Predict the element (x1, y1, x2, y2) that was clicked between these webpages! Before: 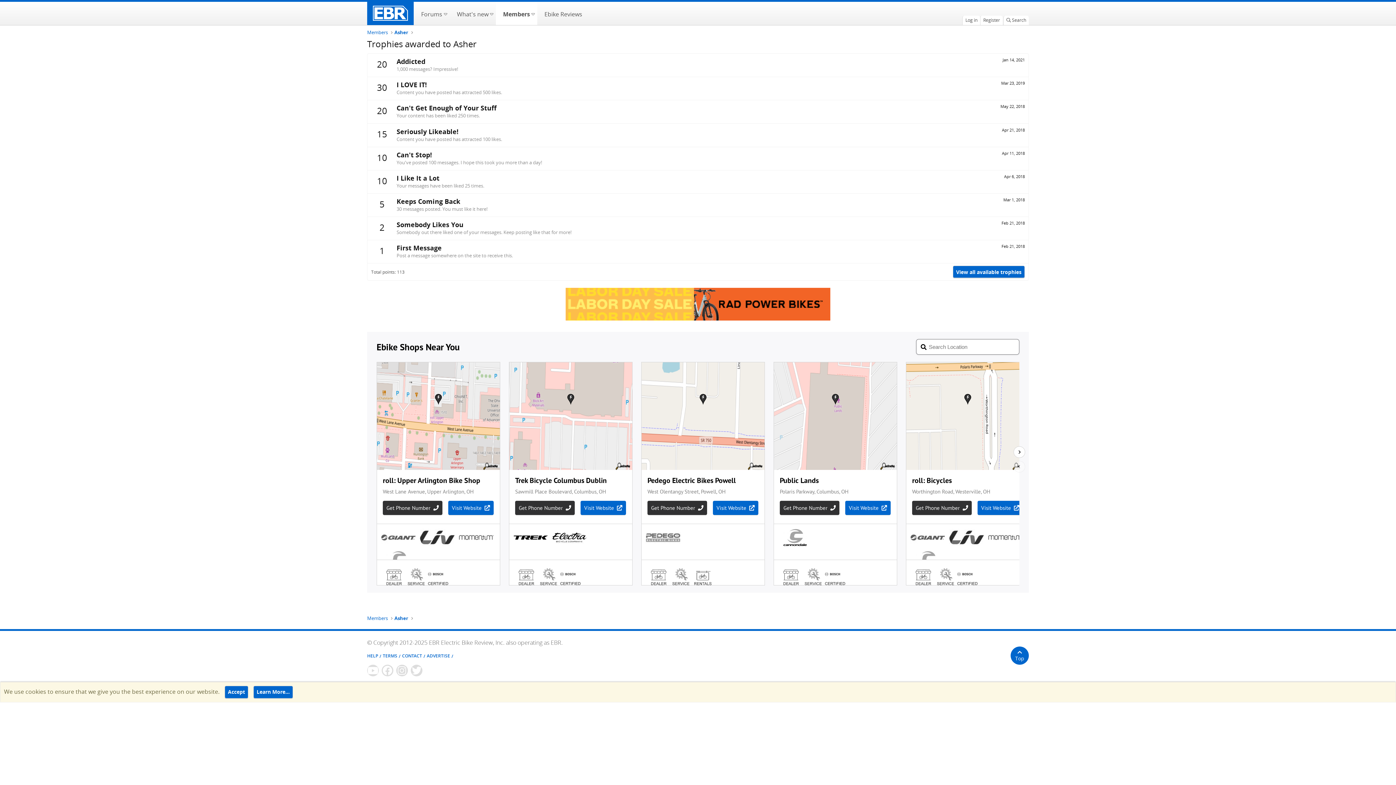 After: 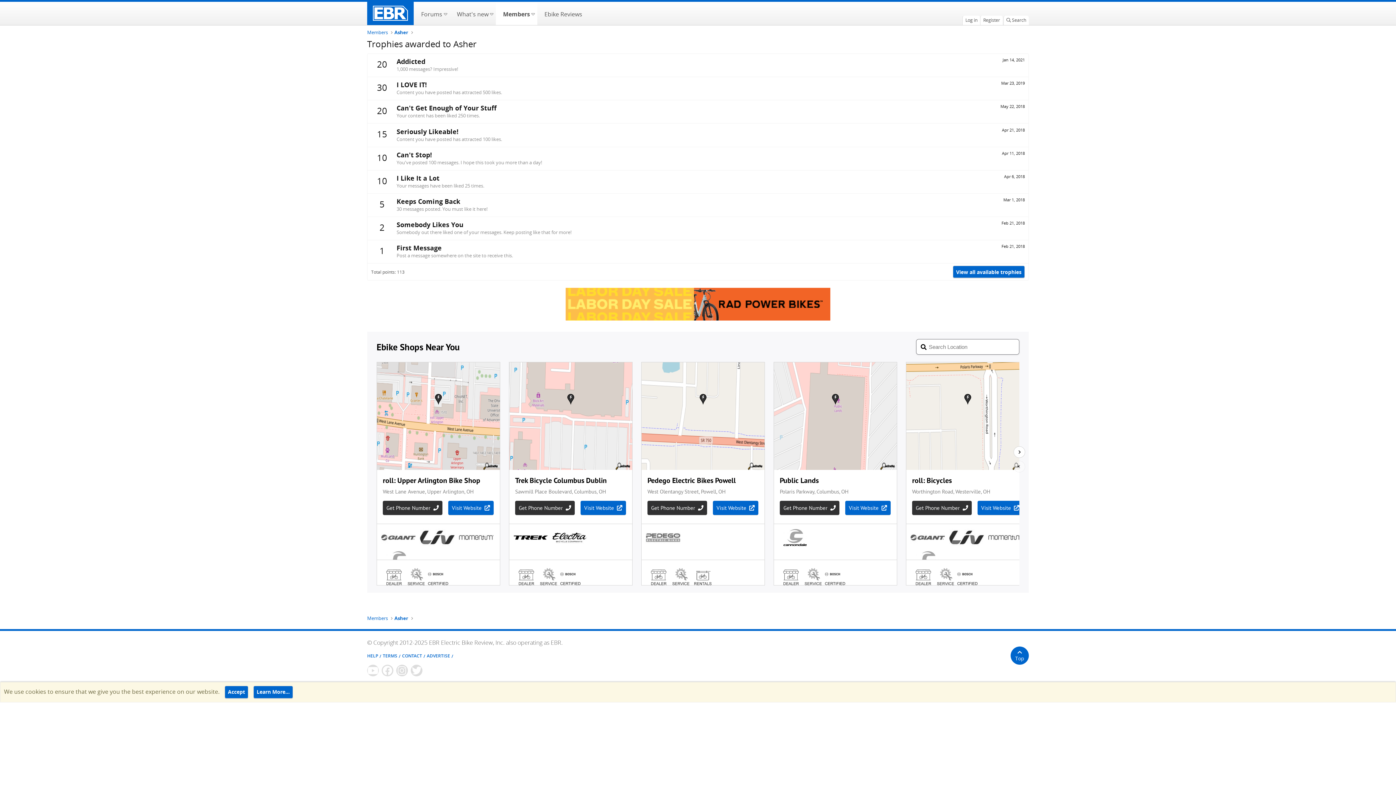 Action: bbox: (565, 314, 830, 322)